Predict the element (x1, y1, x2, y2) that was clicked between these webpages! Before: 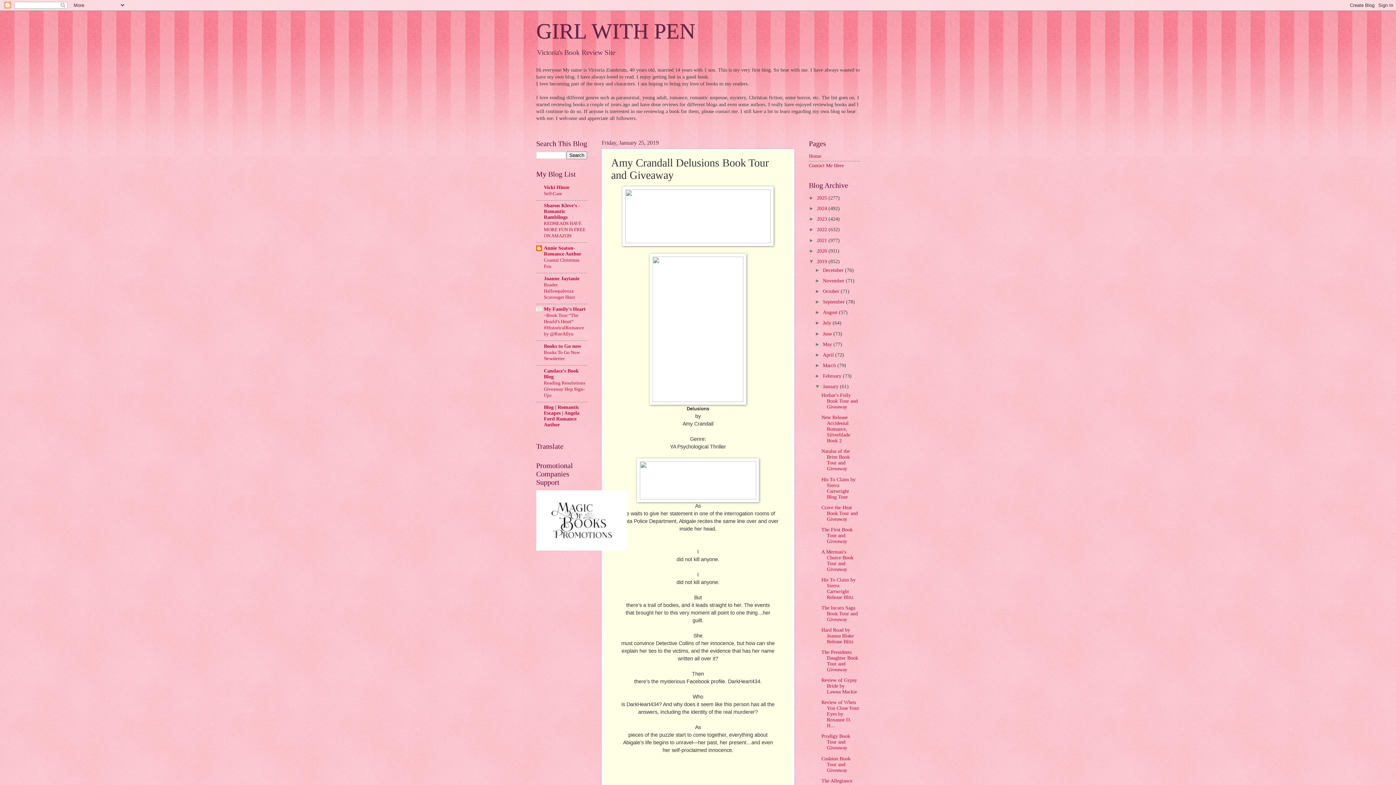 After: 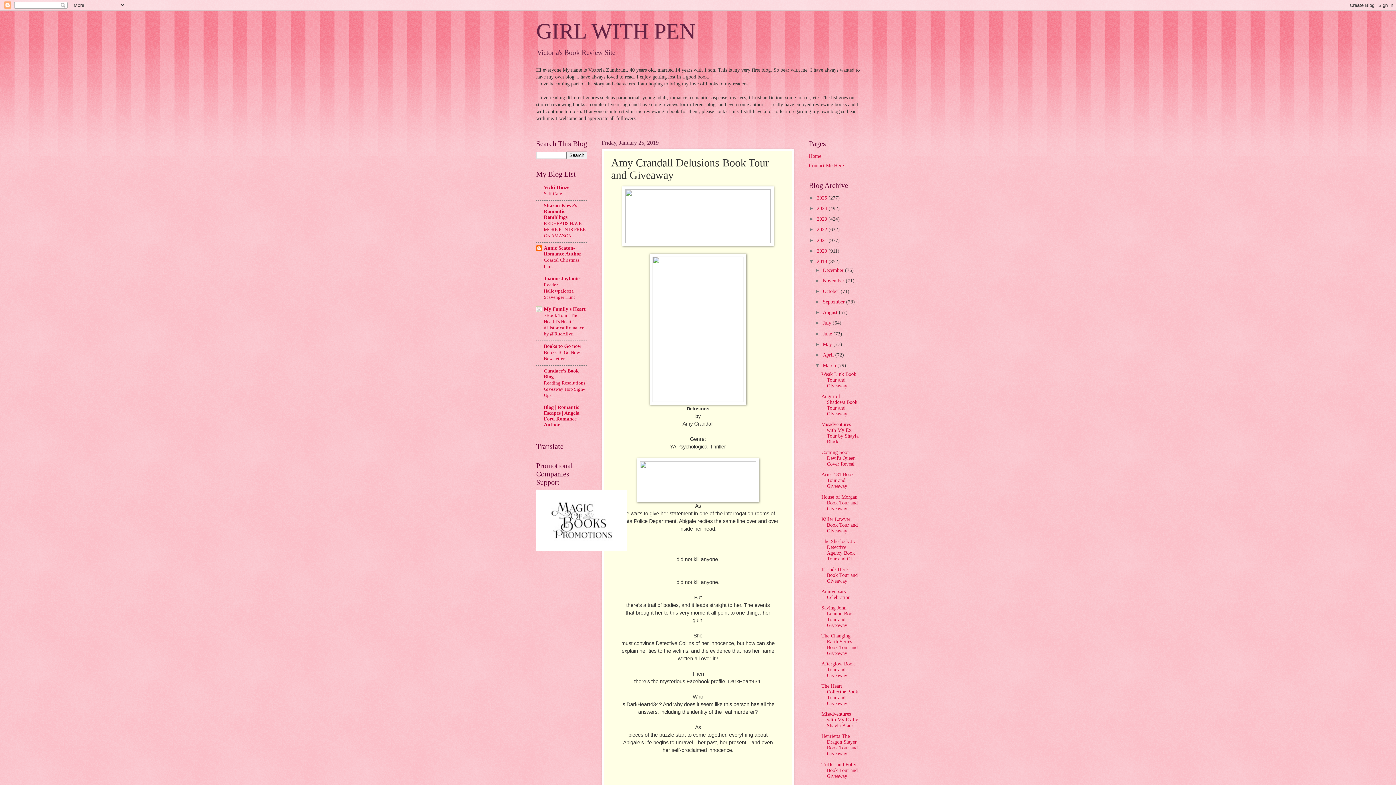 Action: label: ►   bbox: (815, 362, 823, 368)